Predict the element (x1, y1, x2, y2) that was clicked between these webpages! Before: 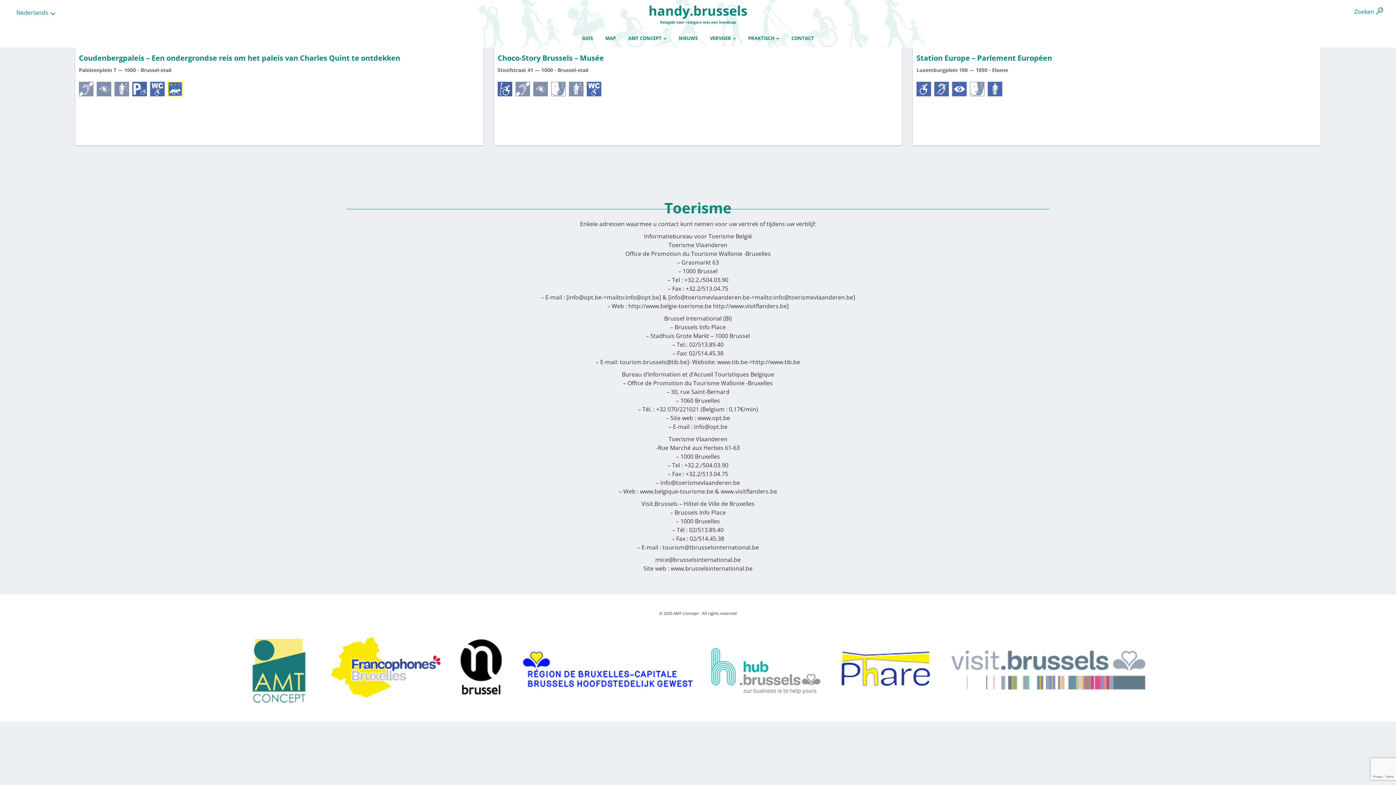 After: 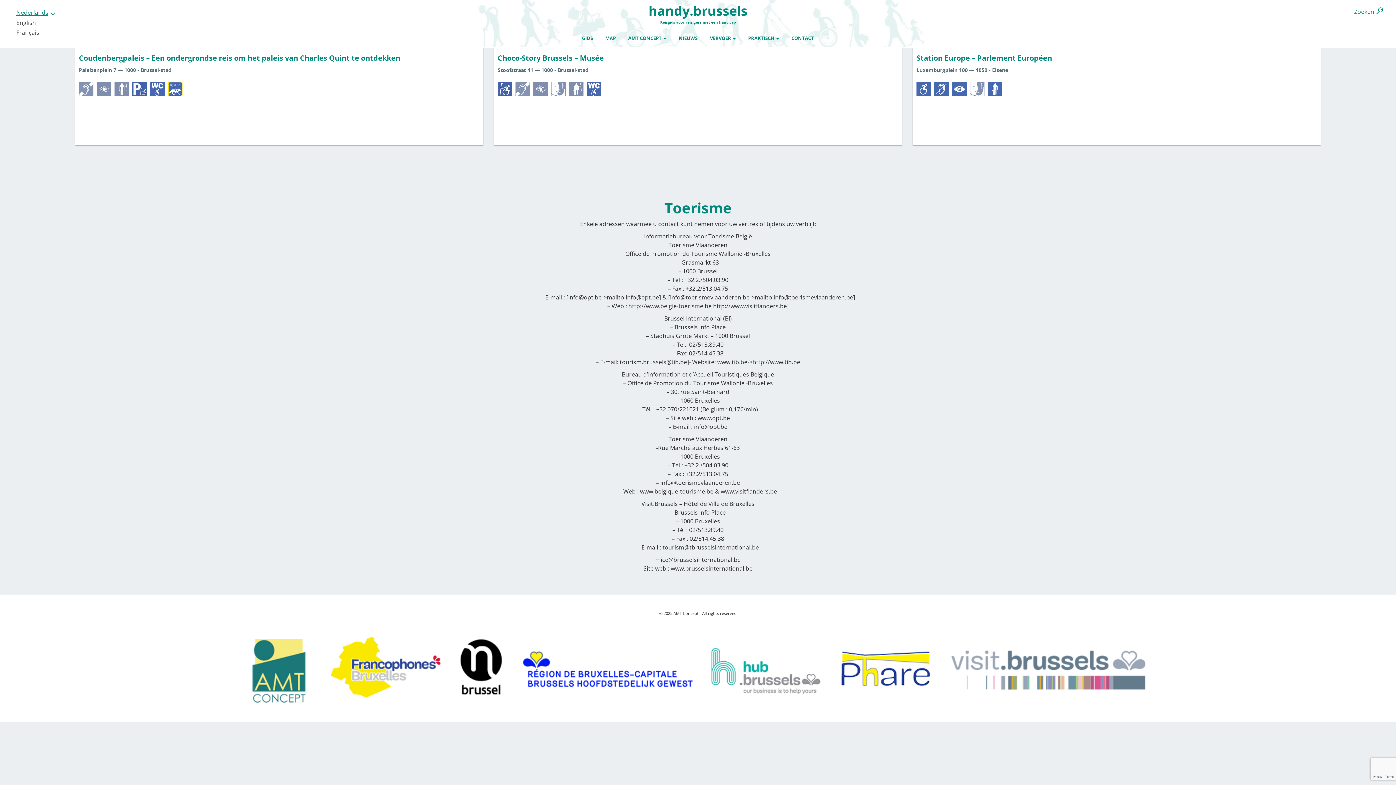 Action: label: Nederlands bbox: (12, 7, 60, 17)